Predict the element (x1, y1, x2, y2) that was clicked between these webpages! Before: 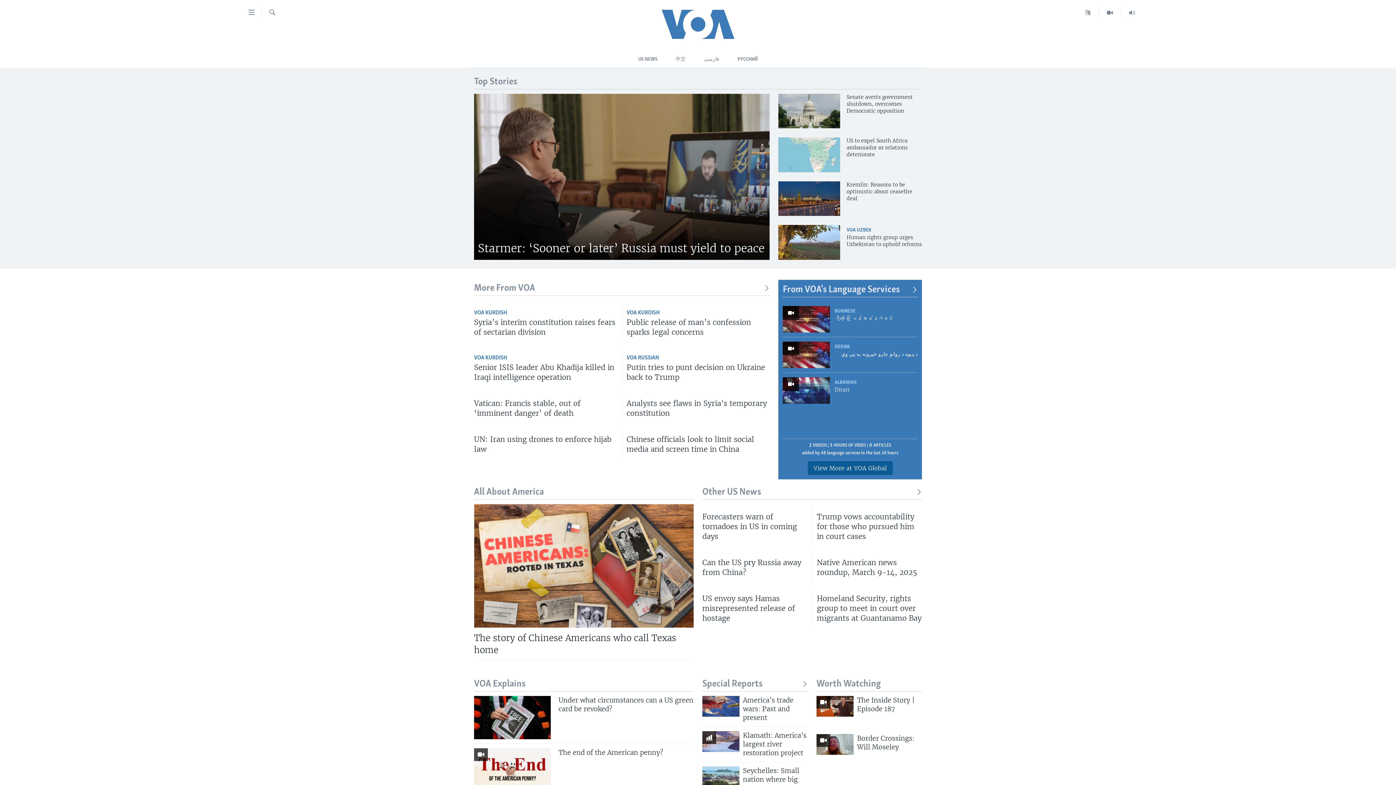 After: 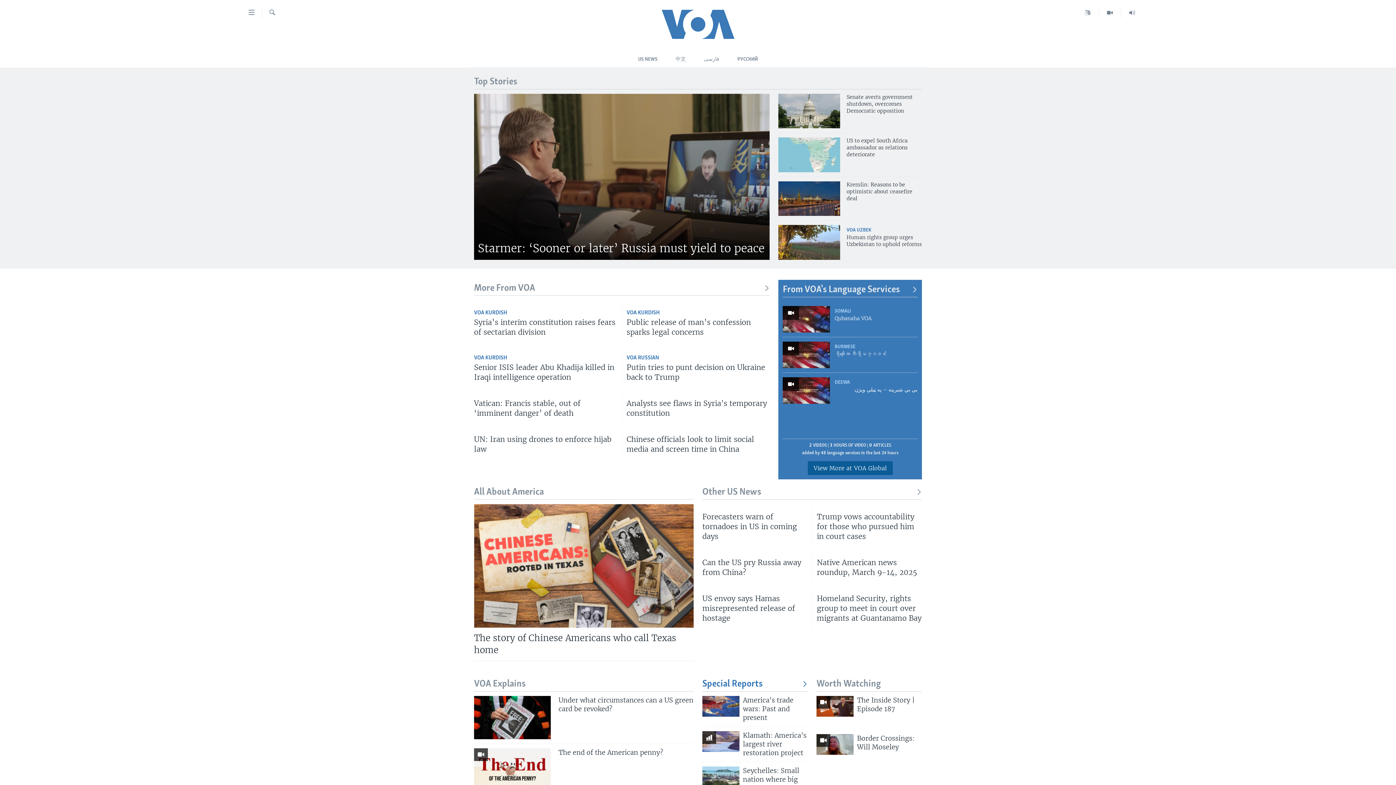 Action: bbox: (702, 678, 808, 690) label: Special Reports